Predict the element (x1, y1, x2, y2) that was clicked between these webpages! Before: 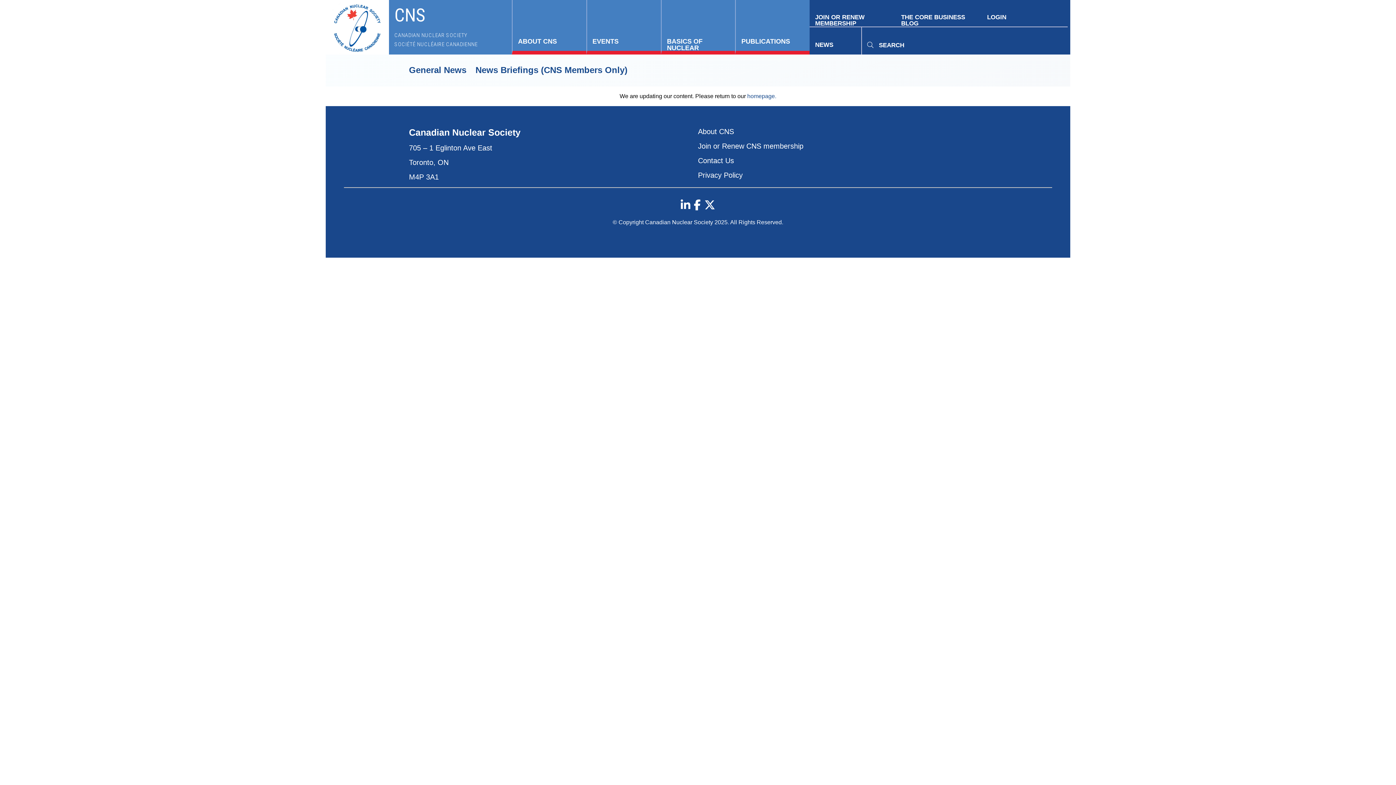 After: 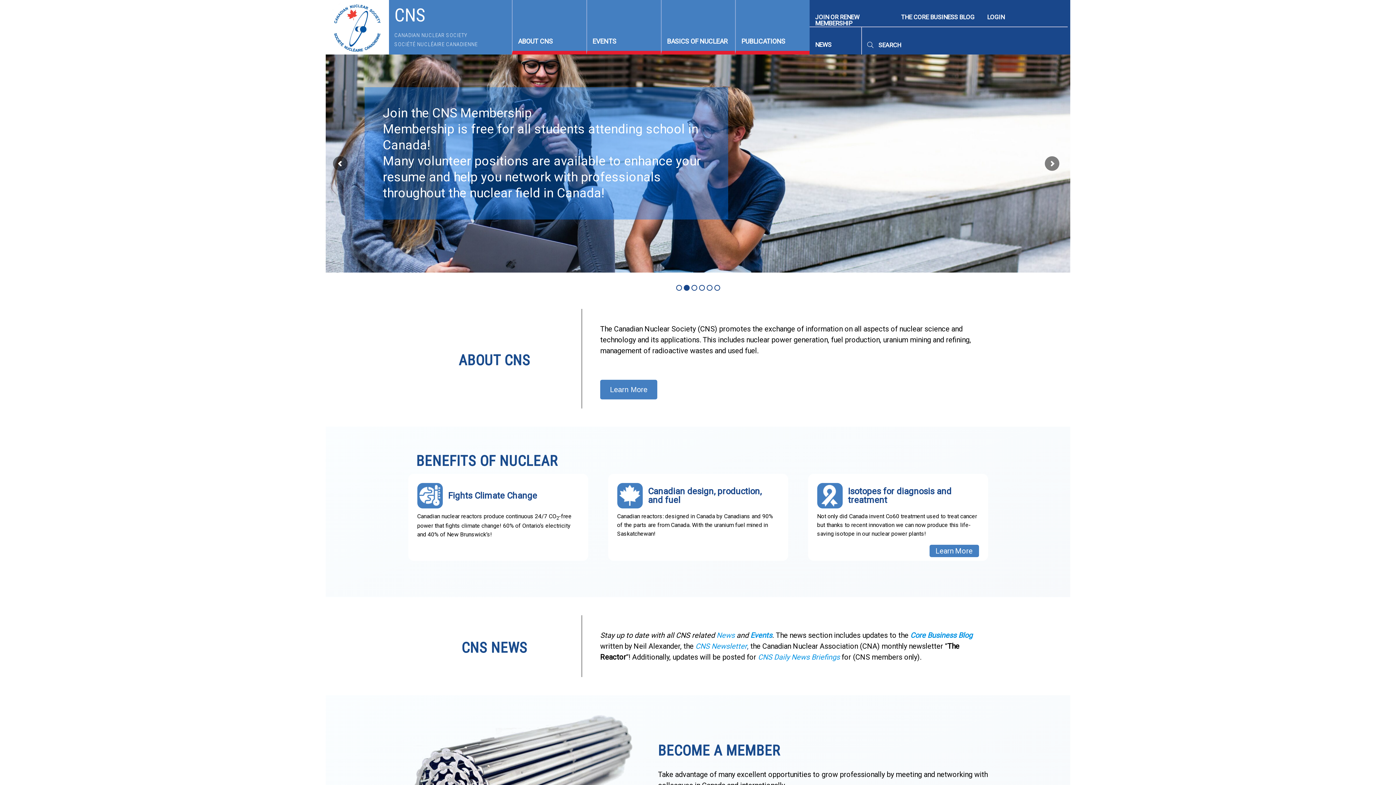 Action: bbox: (389, 30, 506, 40) label: CANADIAN NUCLEAR SOCIETY